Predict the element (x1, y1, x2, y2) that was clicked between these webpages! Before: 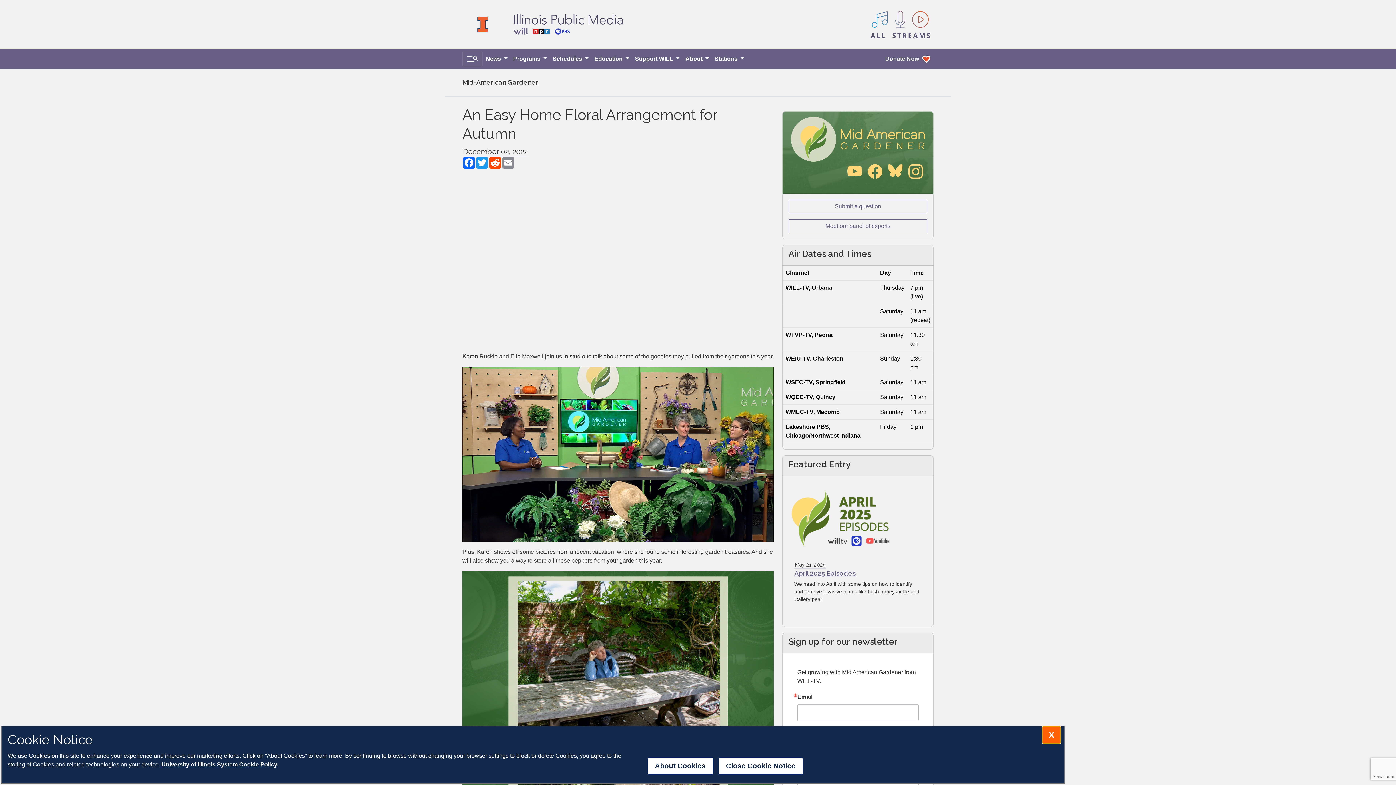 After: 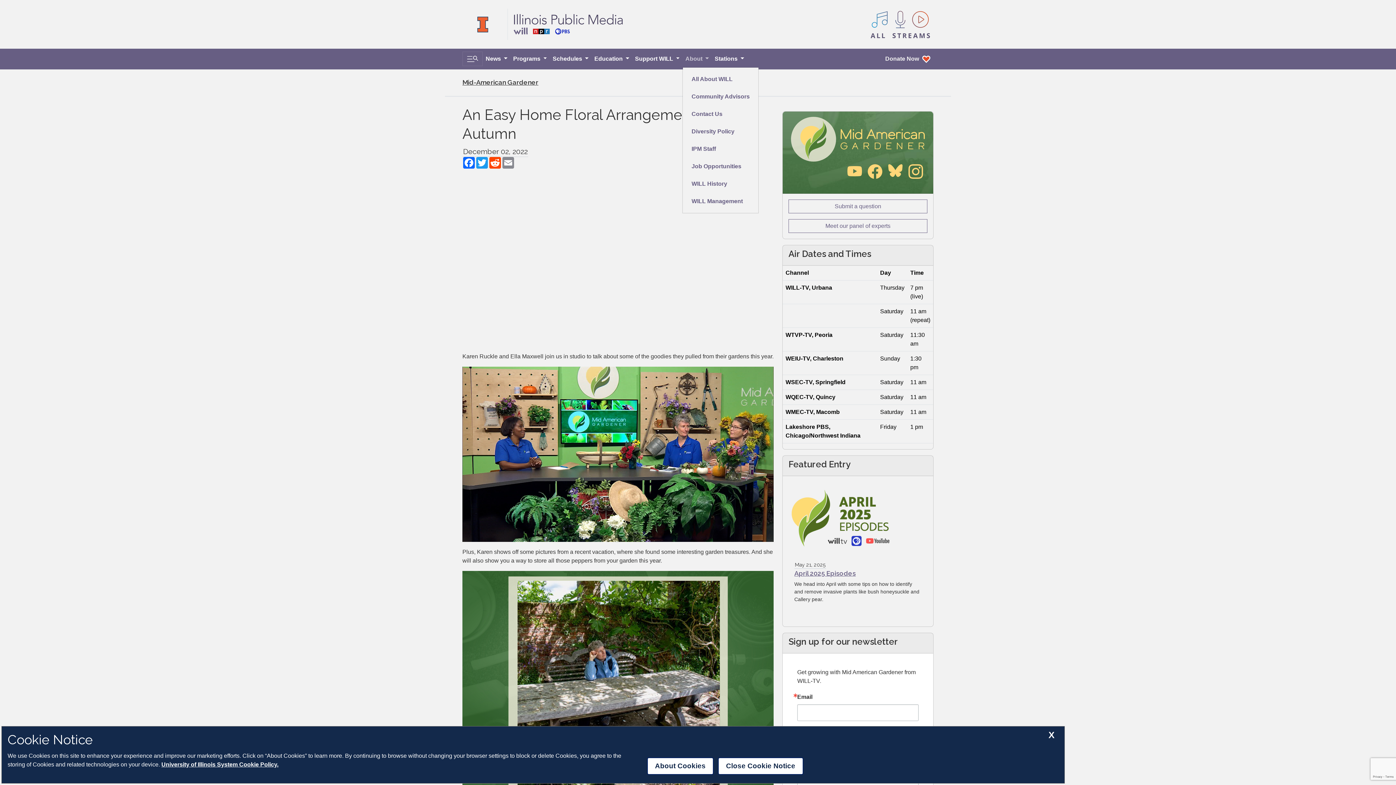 Action: bbox: (682, 51, 712, 66) label: About 